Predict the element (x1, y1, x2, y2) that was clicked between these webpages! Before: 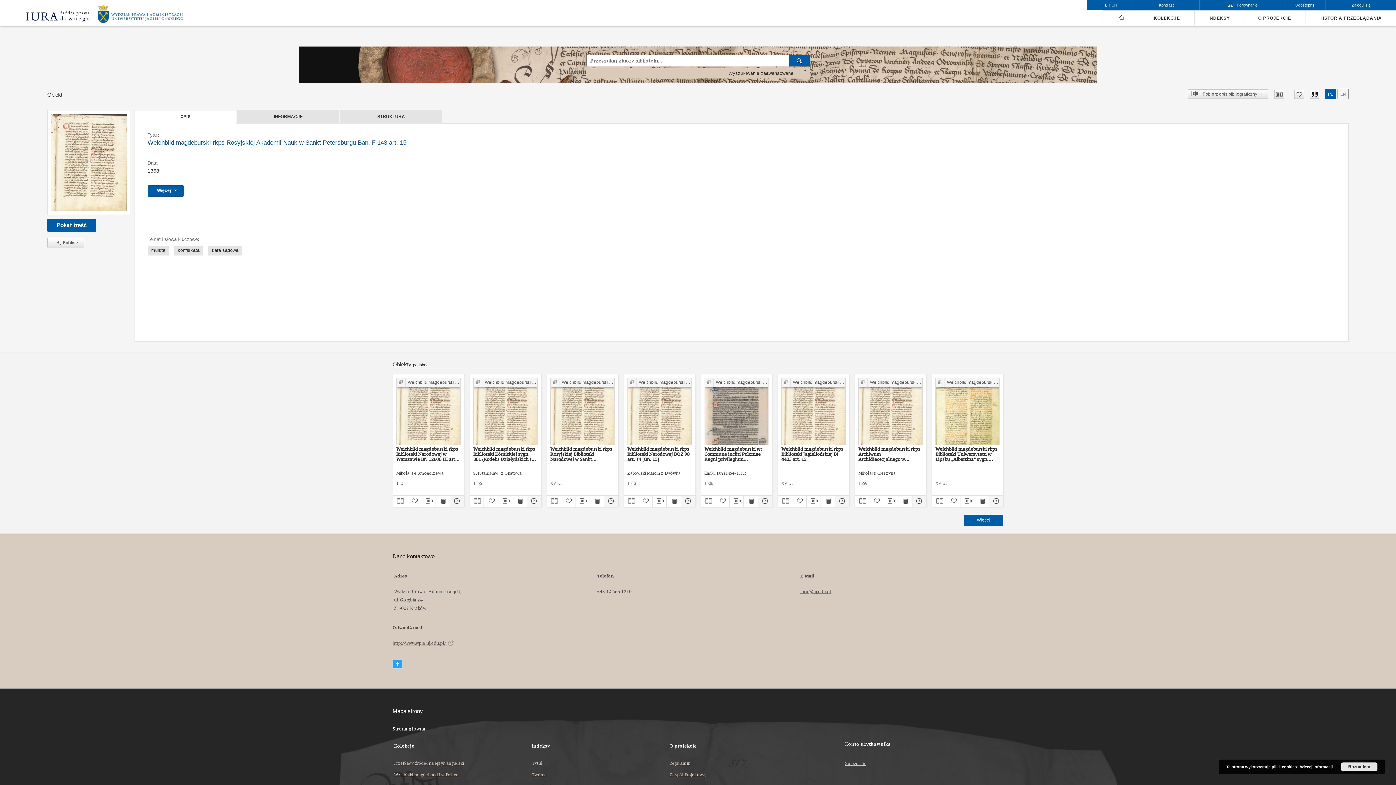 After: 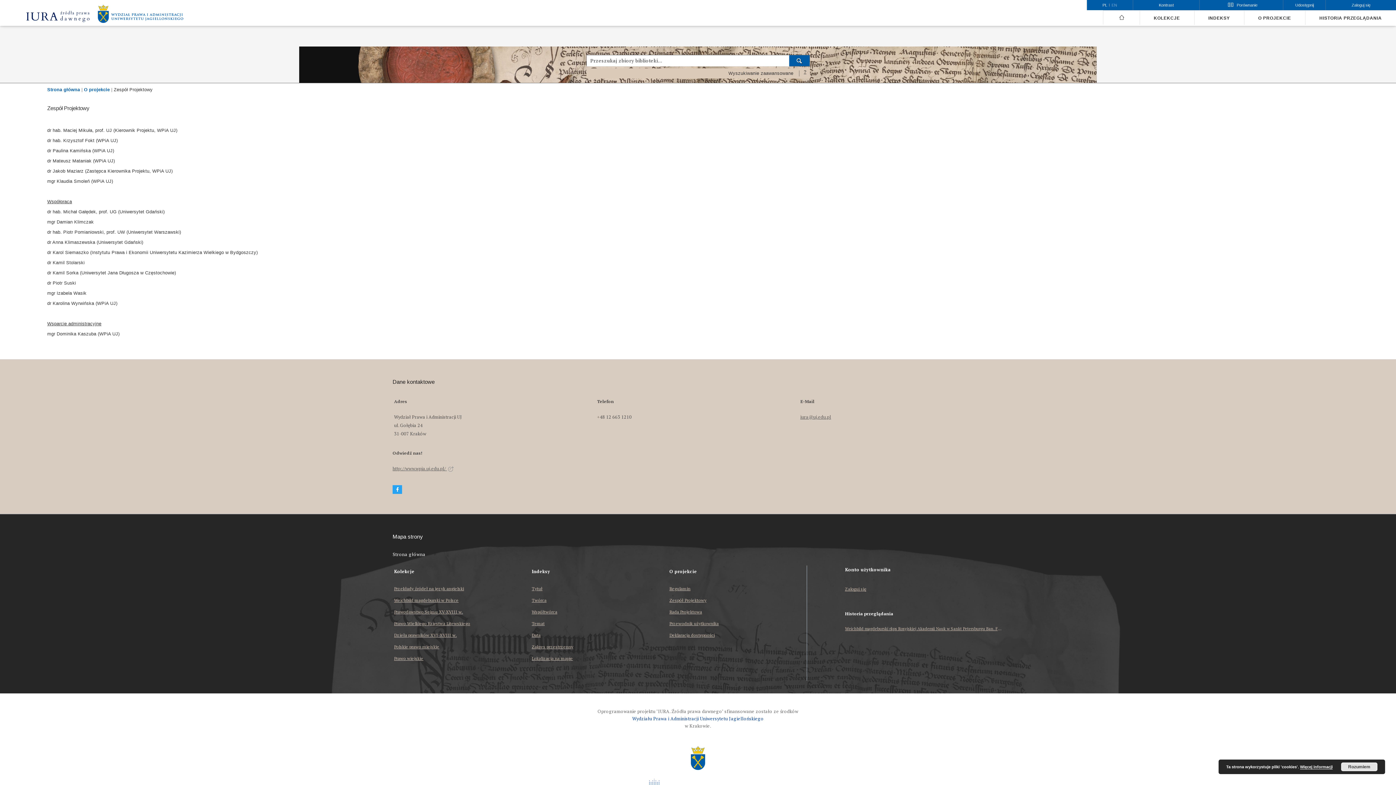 Action: bbox: (669, 772, 706, 777) label: Zespół Projektowy